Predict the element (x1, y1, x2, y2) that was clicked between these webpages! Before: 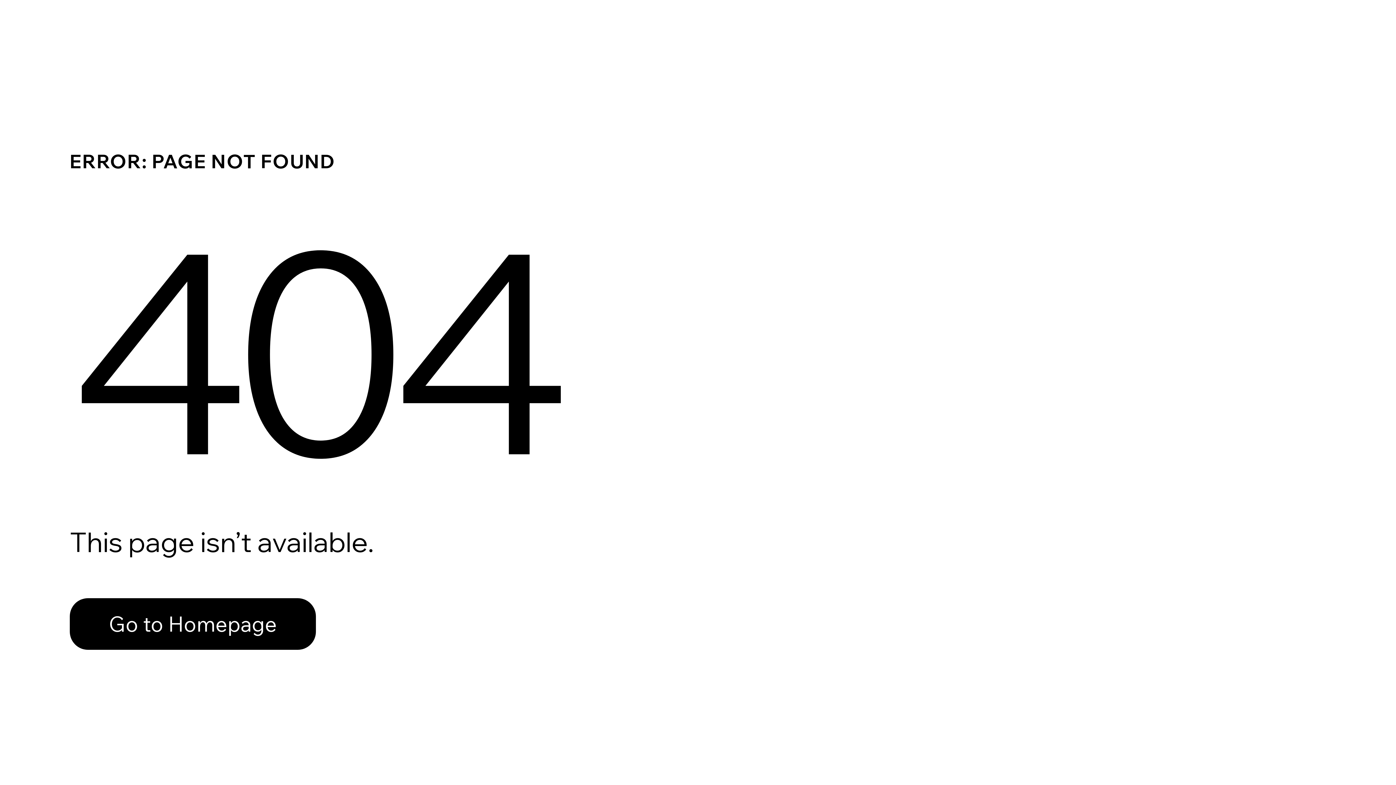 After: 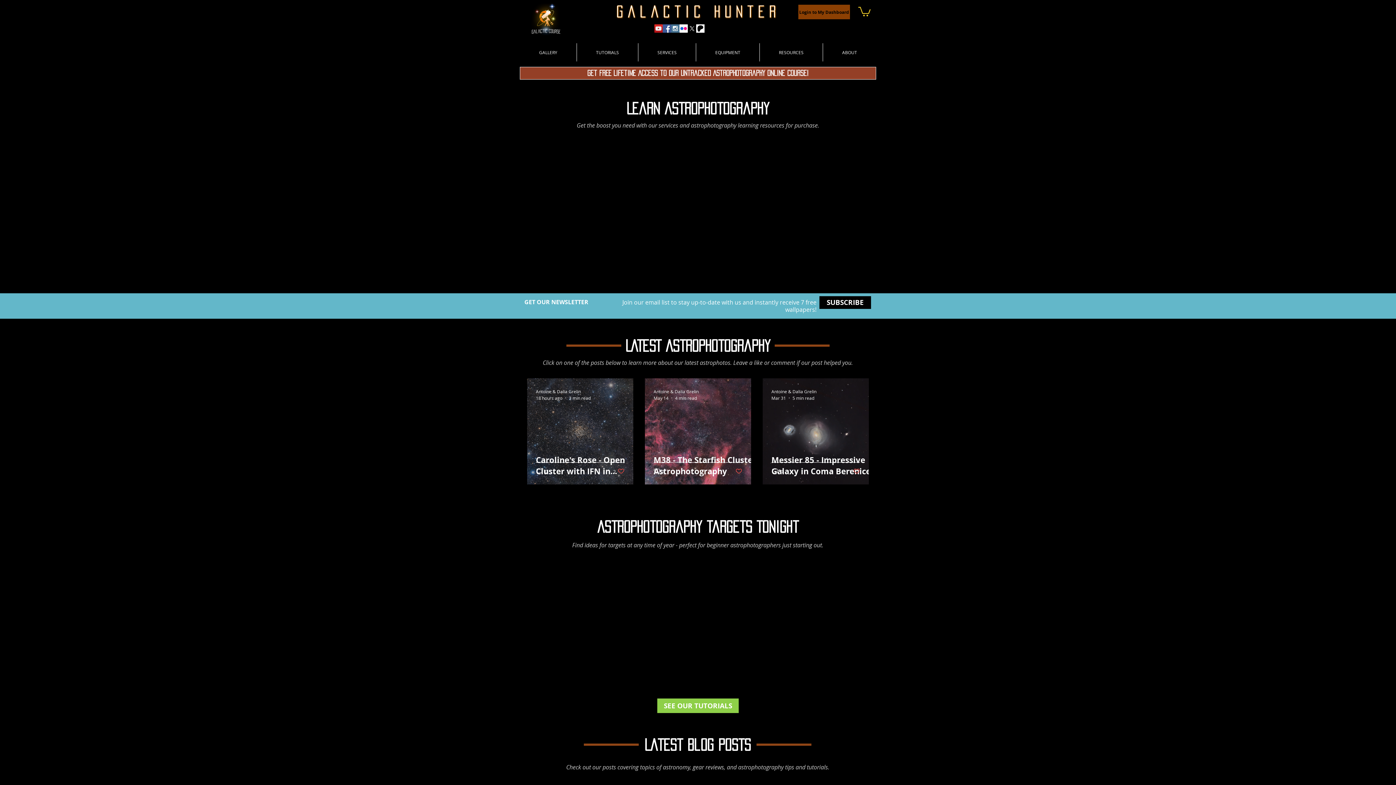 Action: bbox: (69, 598, 316, 650) label: Go to Homepage